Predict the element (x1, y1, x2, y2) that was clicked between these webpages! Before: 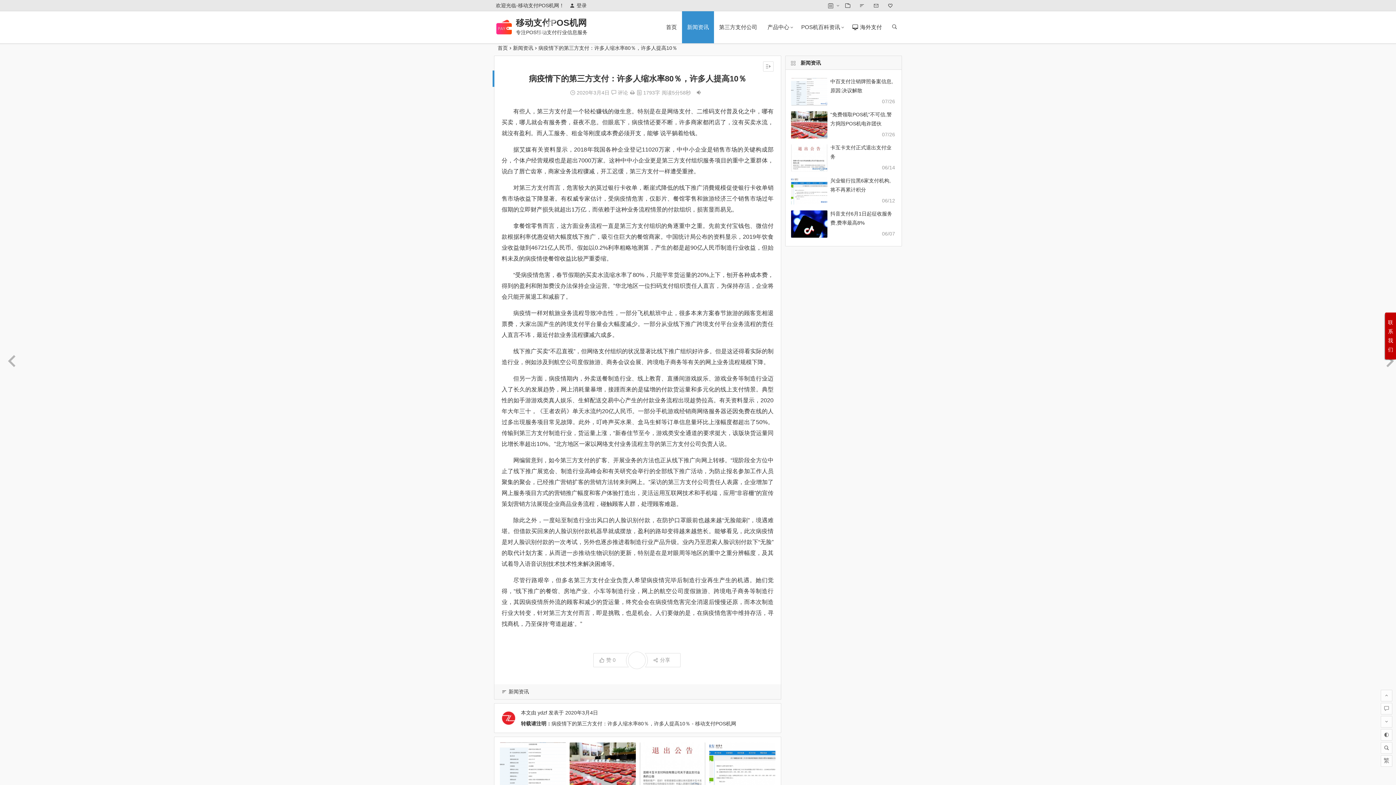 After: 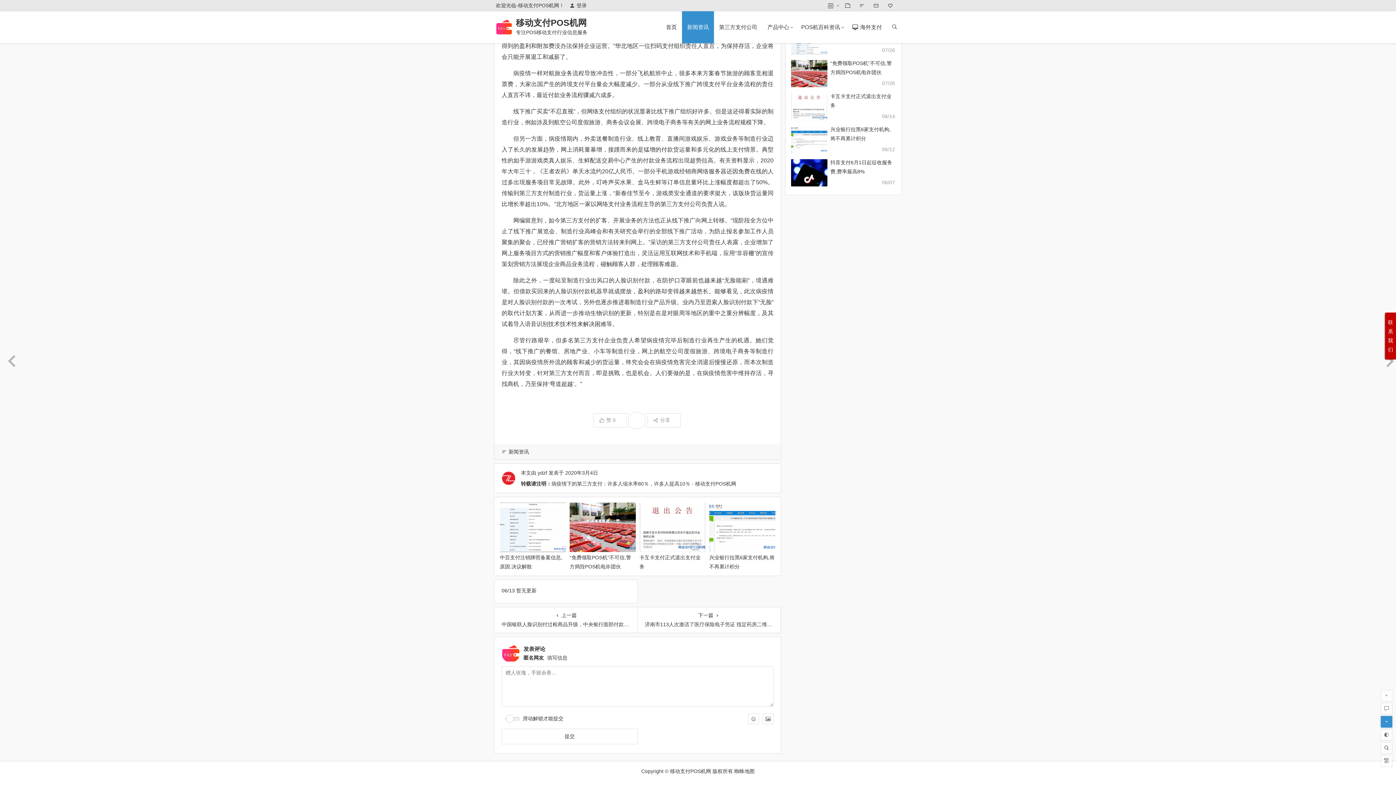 Action: bbox: (1381, 716, 1392, 728)